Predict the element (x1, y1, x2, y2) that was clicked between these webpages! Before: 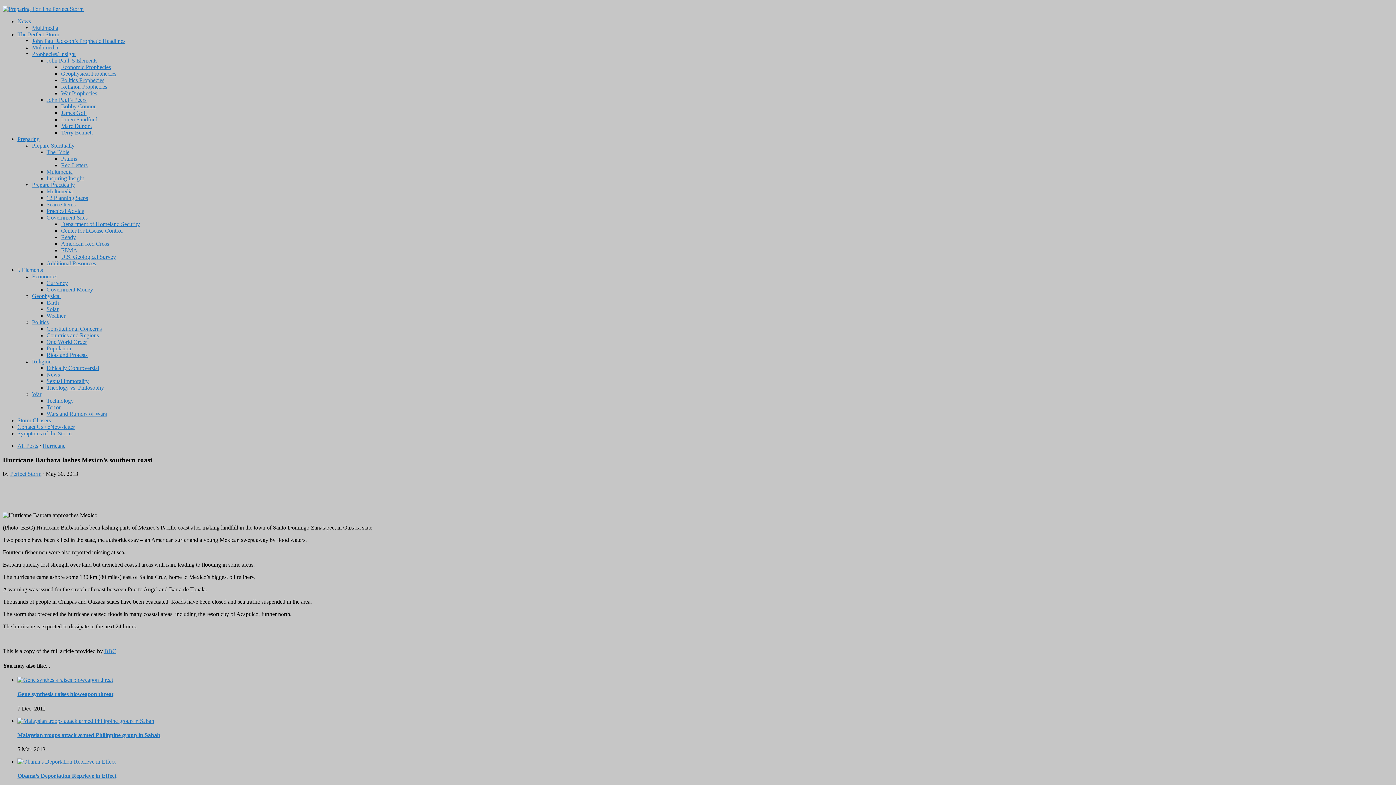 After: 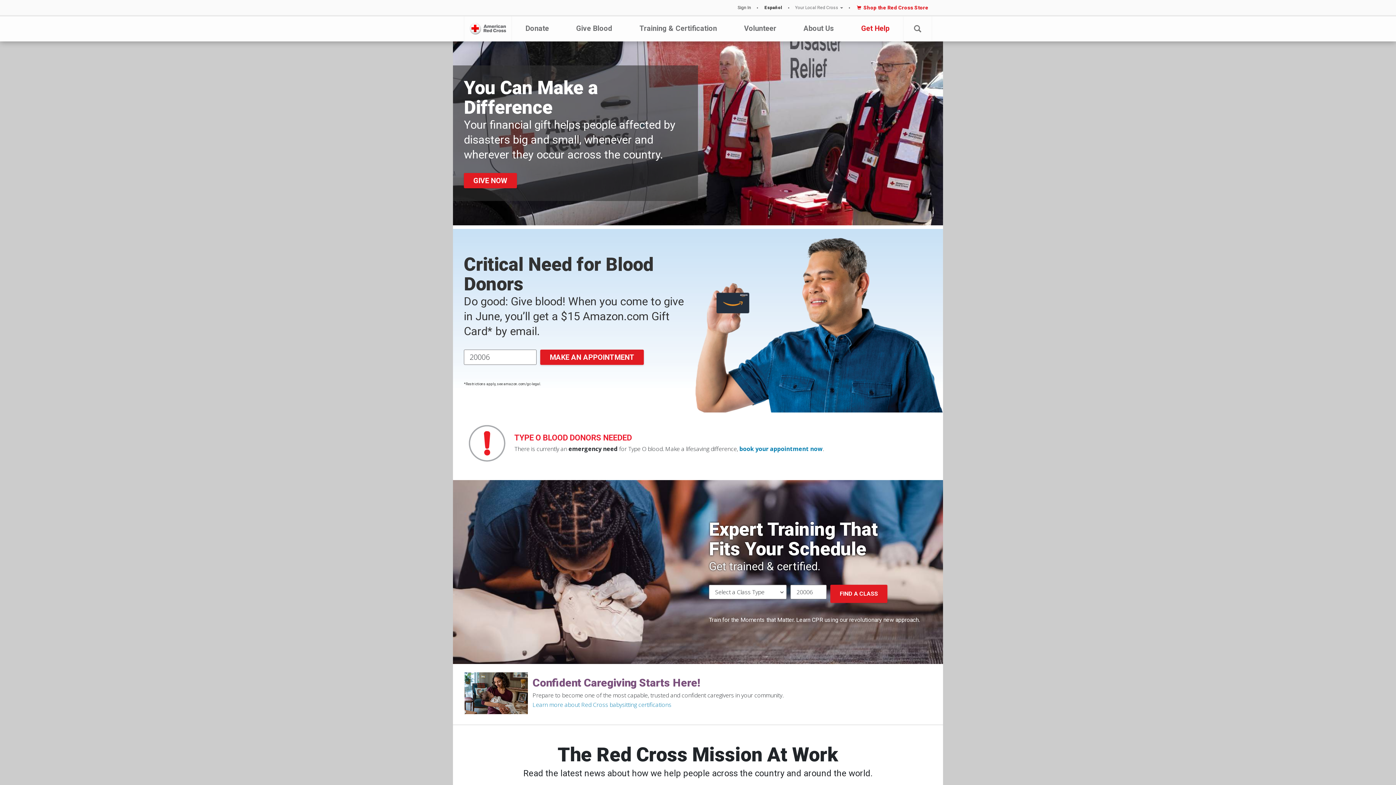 Action: bbox: (61, 240, 109, 246) label: American Red Cross